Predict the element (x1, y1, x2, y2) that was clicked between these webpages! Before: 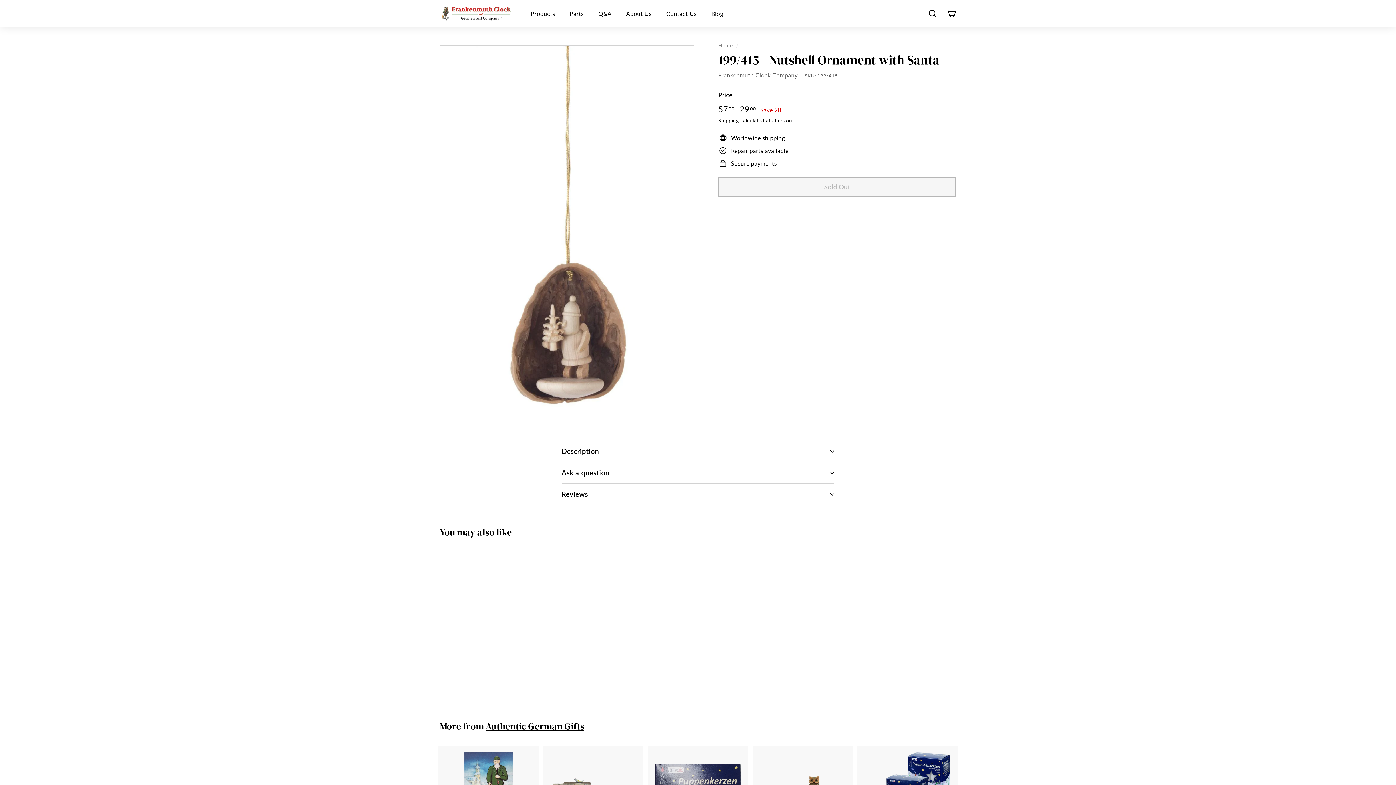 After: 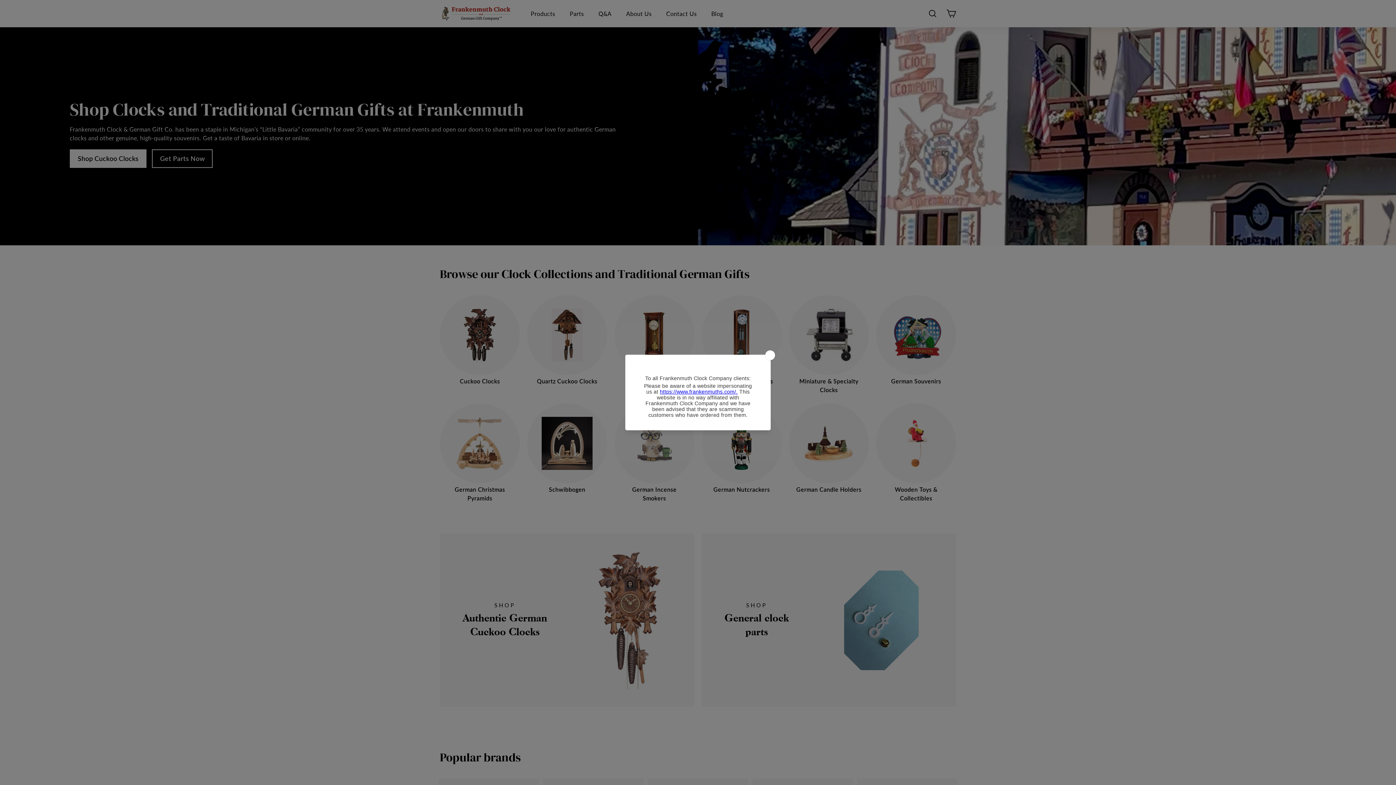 Action: label: Home bbox: (718, 42, 732, 48)